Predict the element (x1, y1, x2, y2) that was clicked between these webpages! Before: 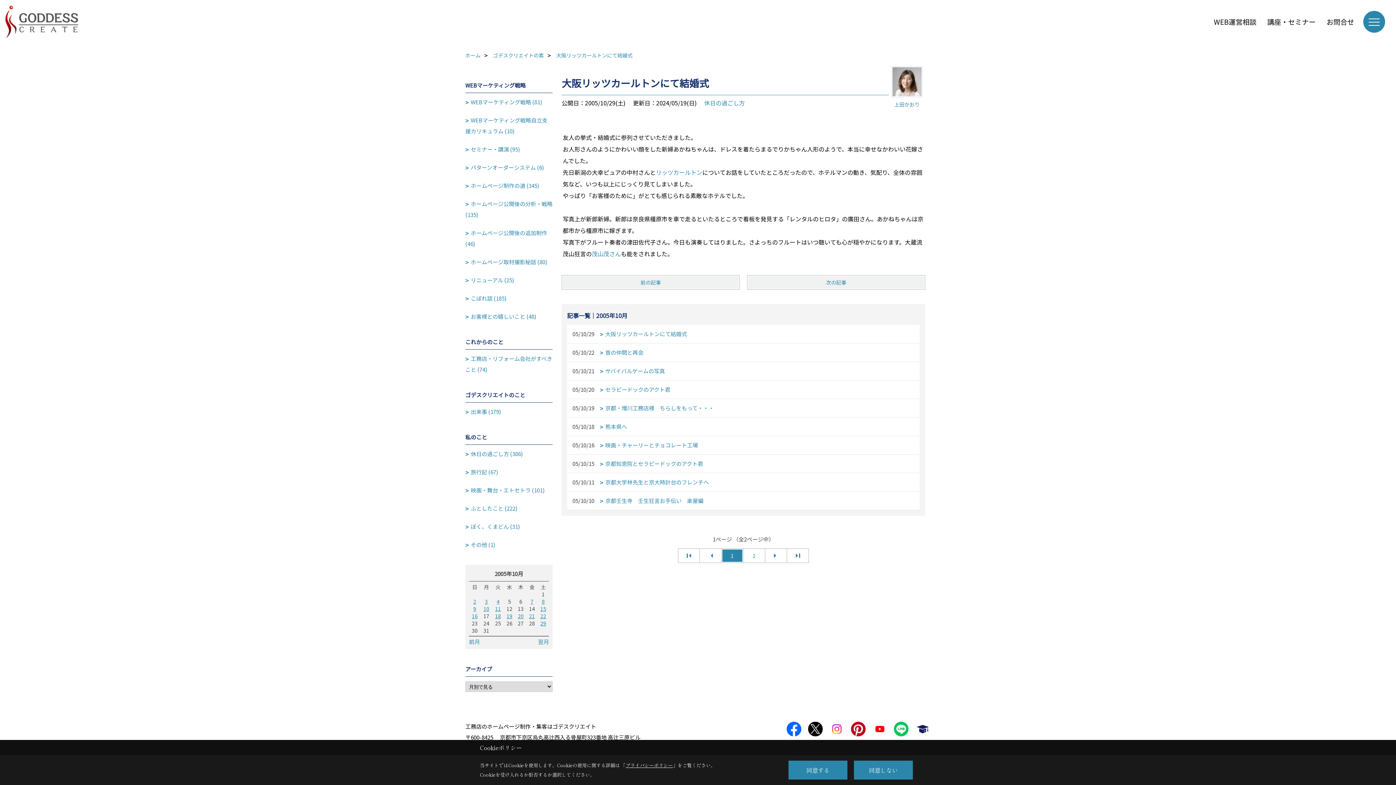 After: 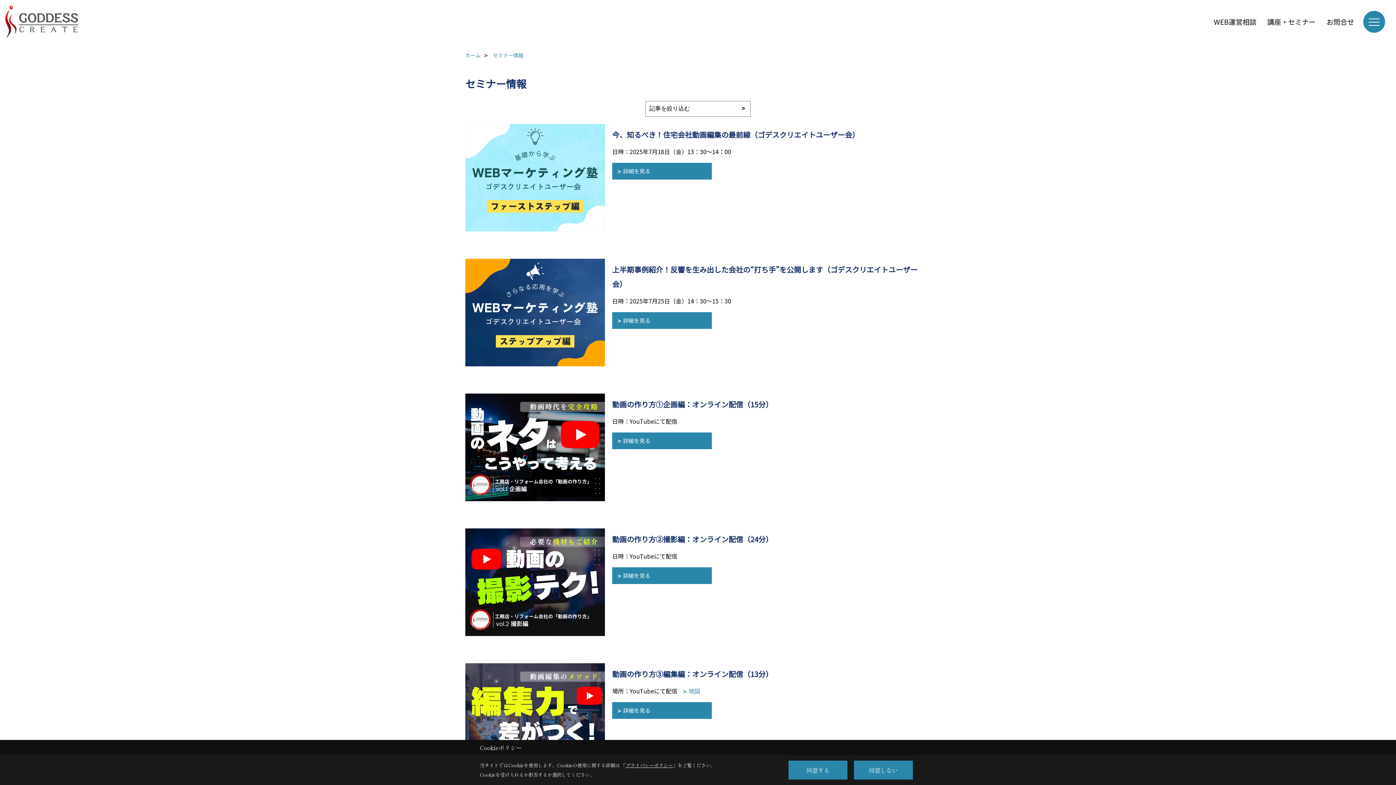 Action: label: 講座・セミナー bbox: (1262, 14, 1321, 29)